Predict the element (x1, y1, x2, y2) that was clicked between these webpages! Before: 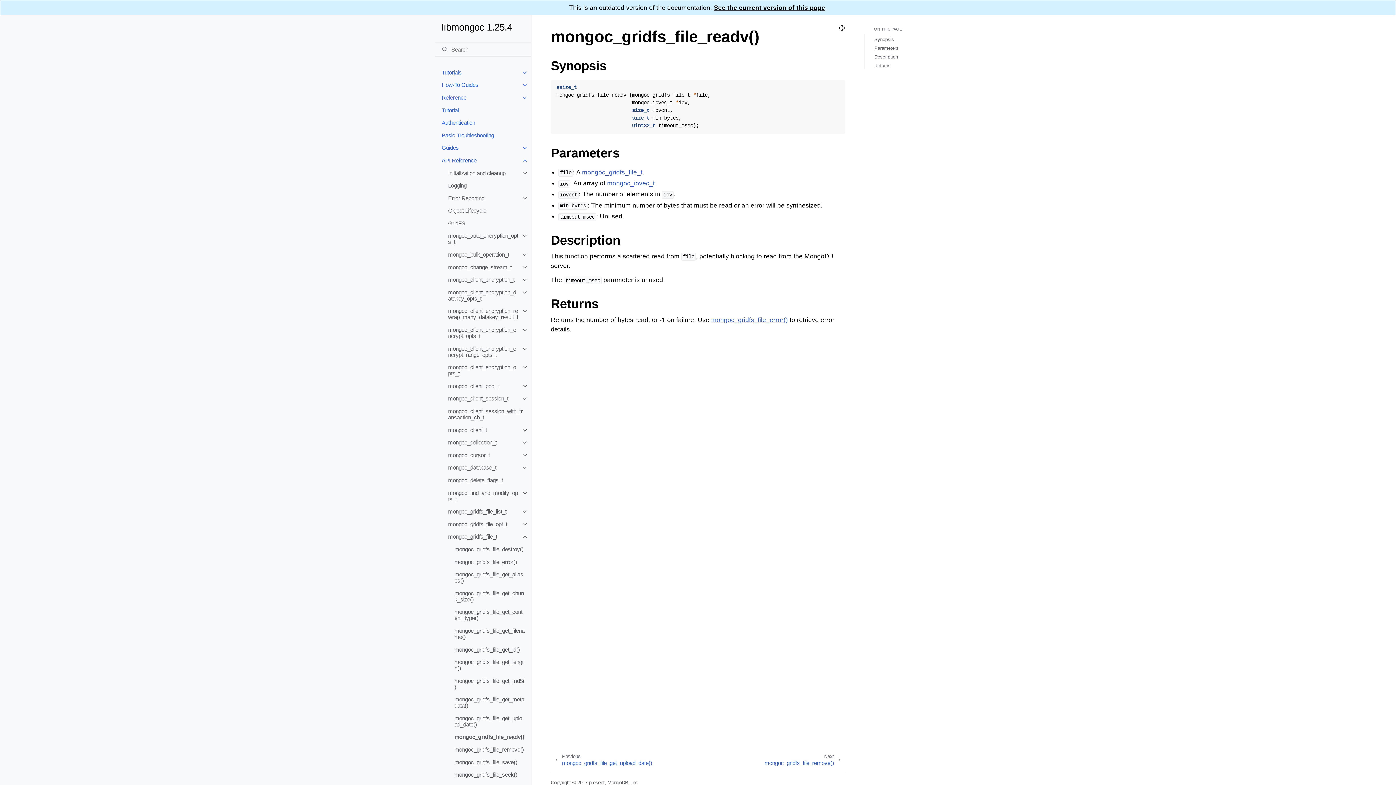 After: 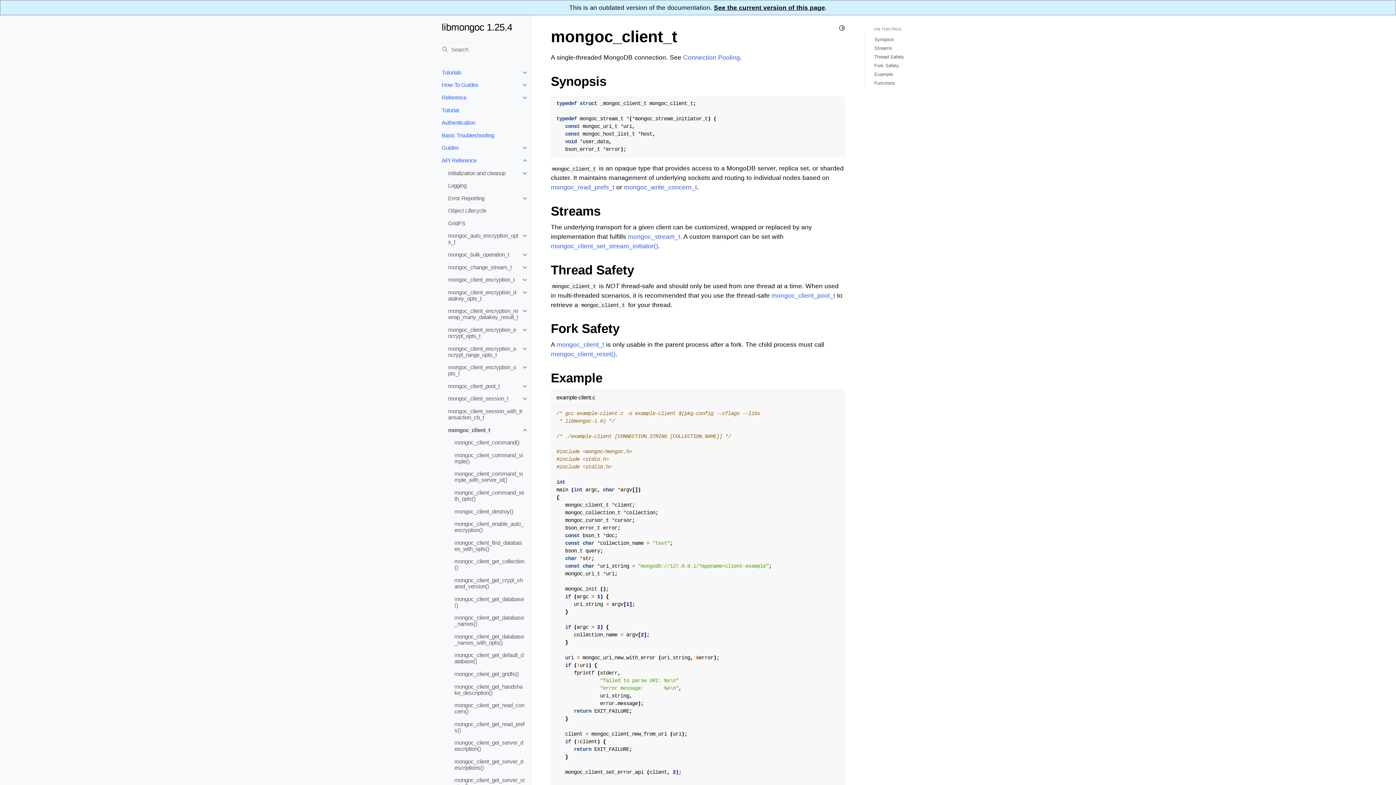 Action: label: mongoc_client_t bbox: (441, 423, 531, 436)